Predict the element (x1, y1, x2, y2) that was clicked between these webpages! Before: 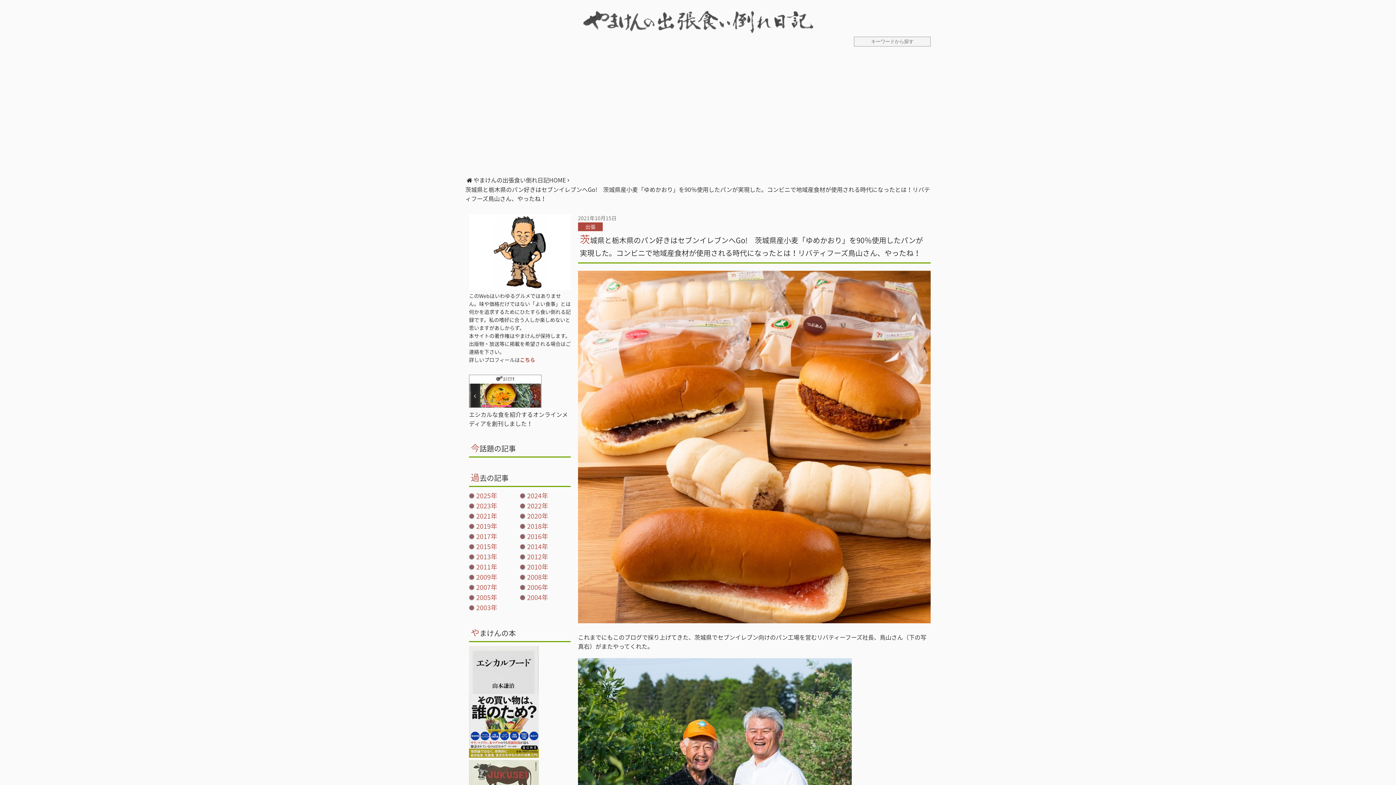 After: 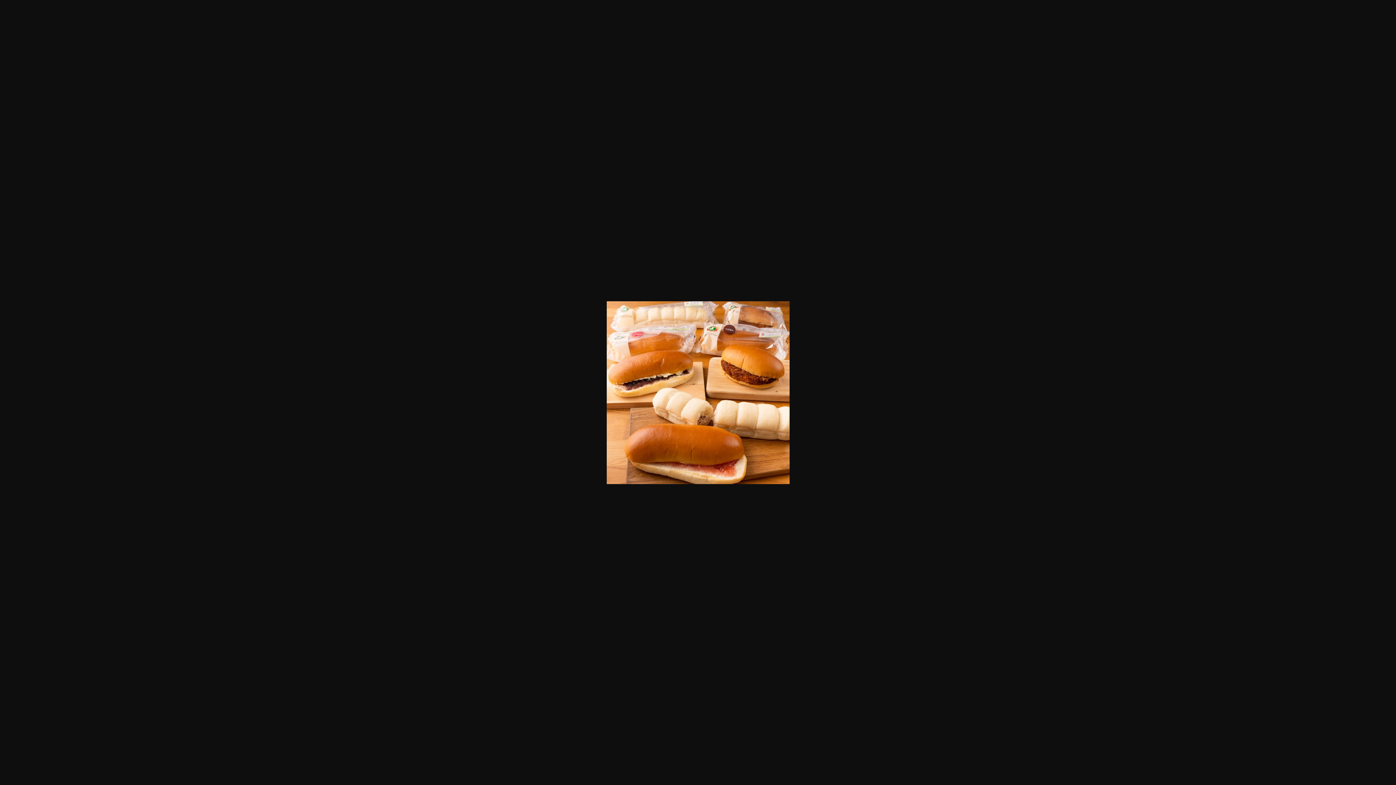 Action: bbox: (578, 616, 930, 625)